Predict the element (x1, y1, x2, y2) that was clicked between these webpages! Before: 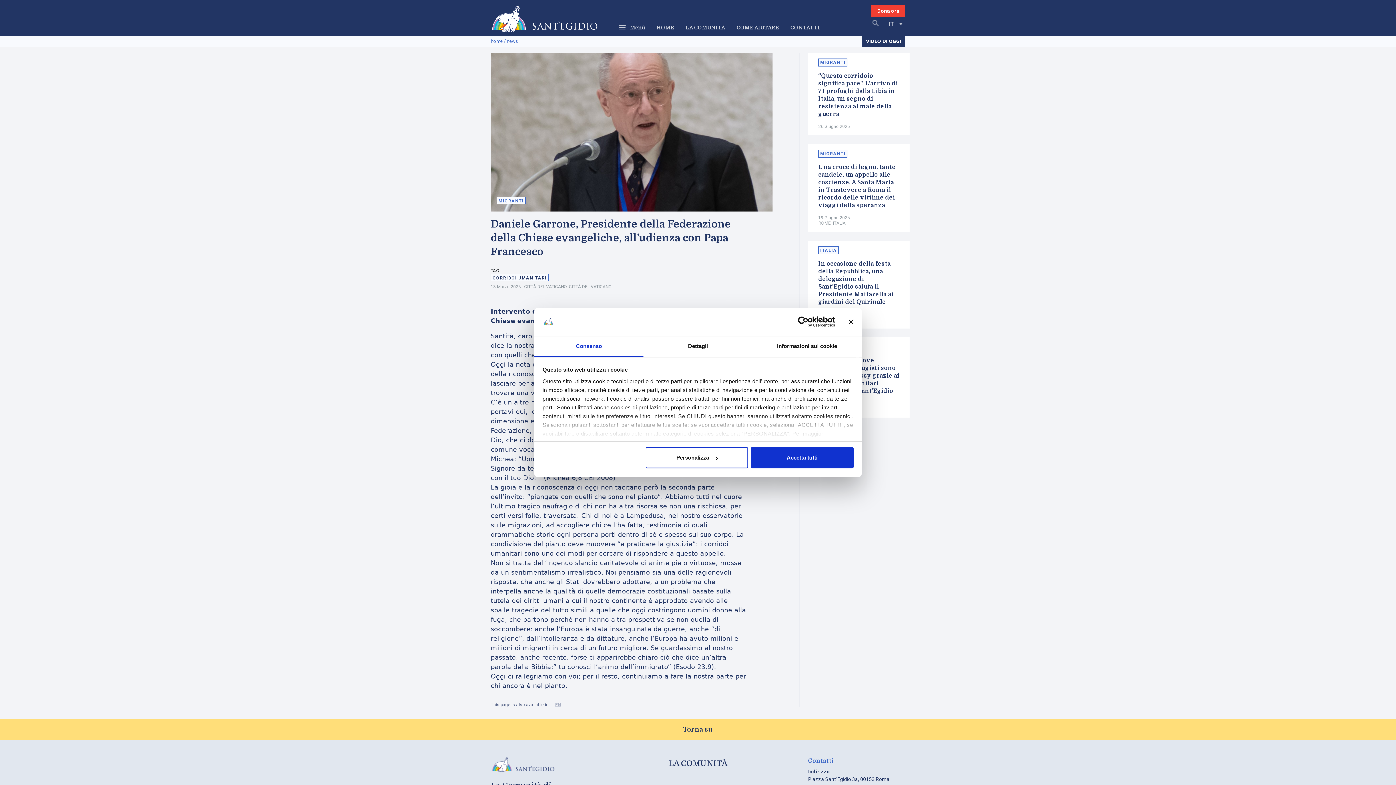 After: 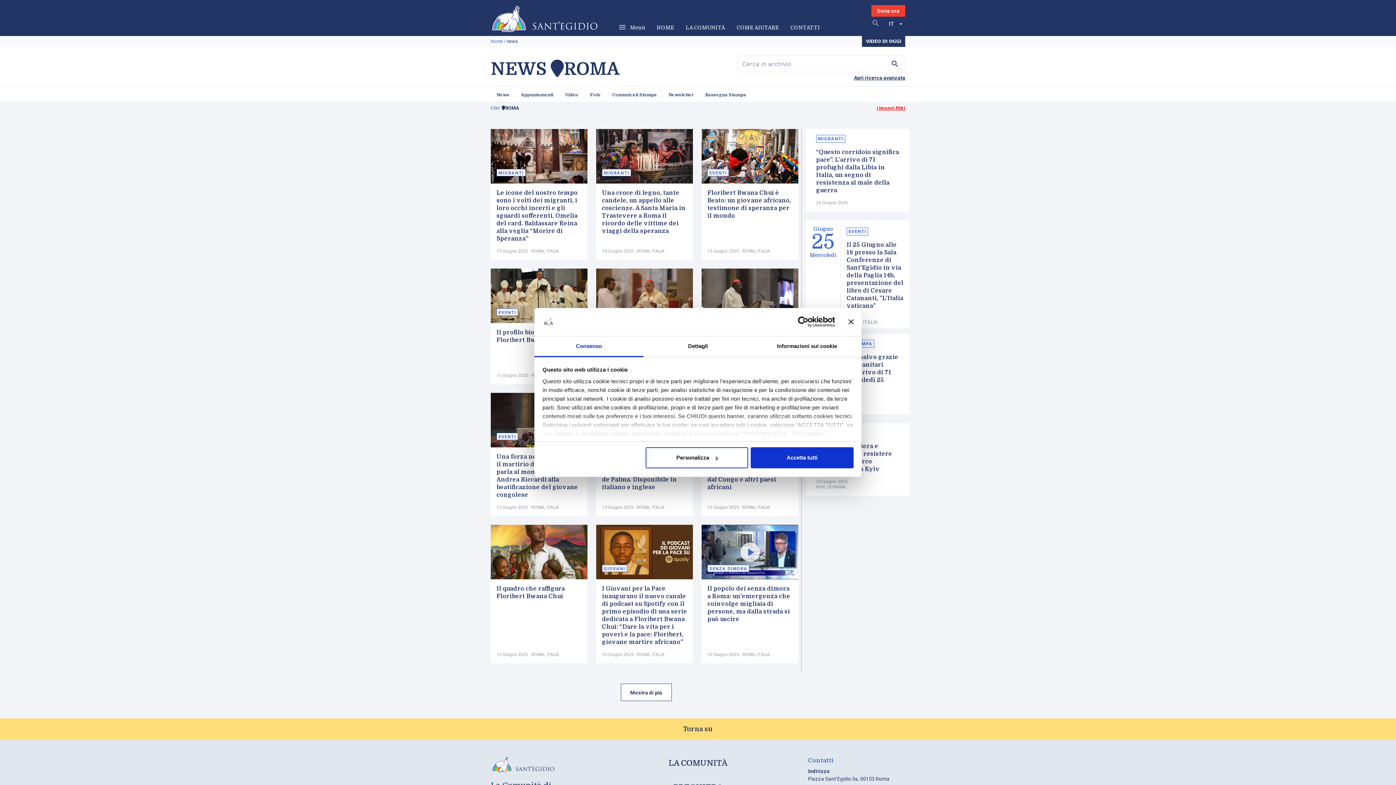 Action: label: ROME bbox: (818, 220, 830, 225)